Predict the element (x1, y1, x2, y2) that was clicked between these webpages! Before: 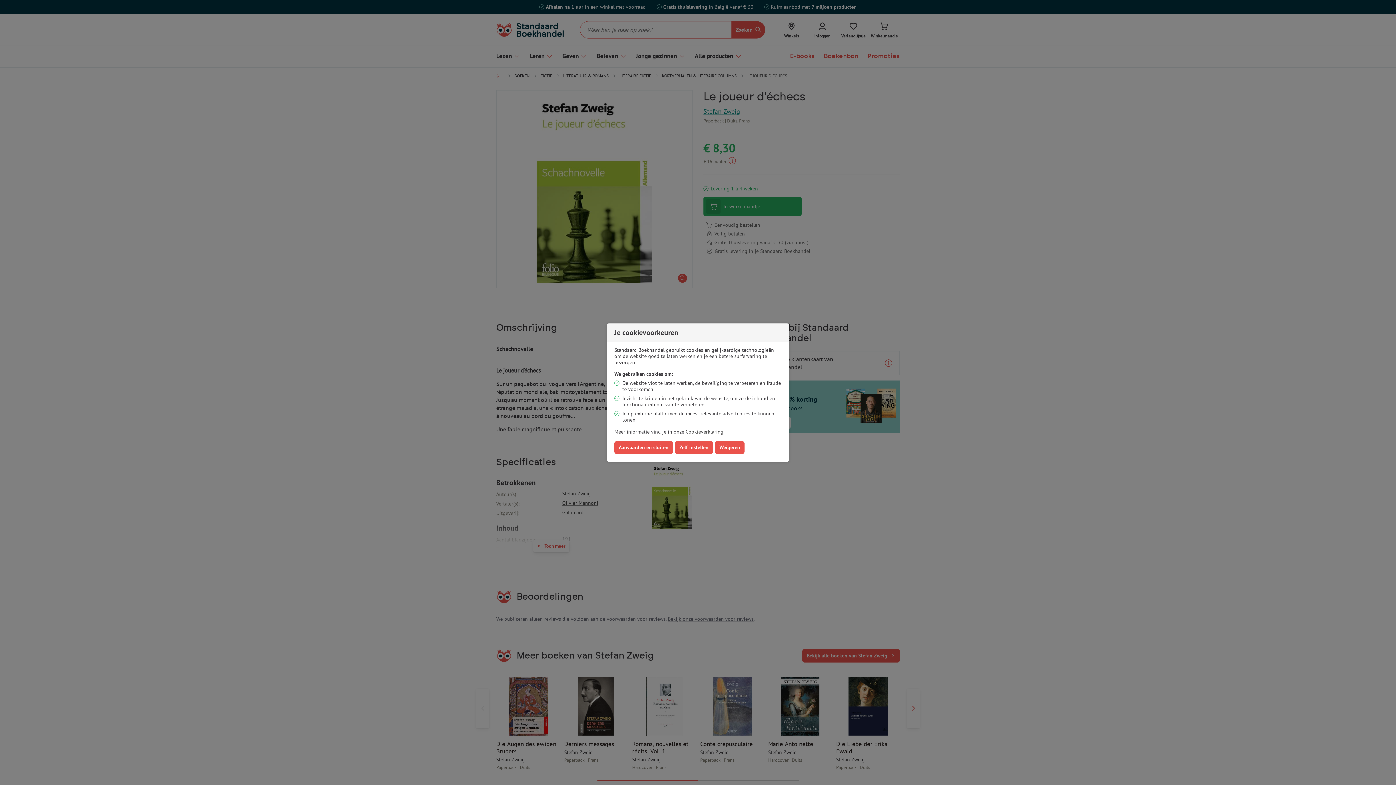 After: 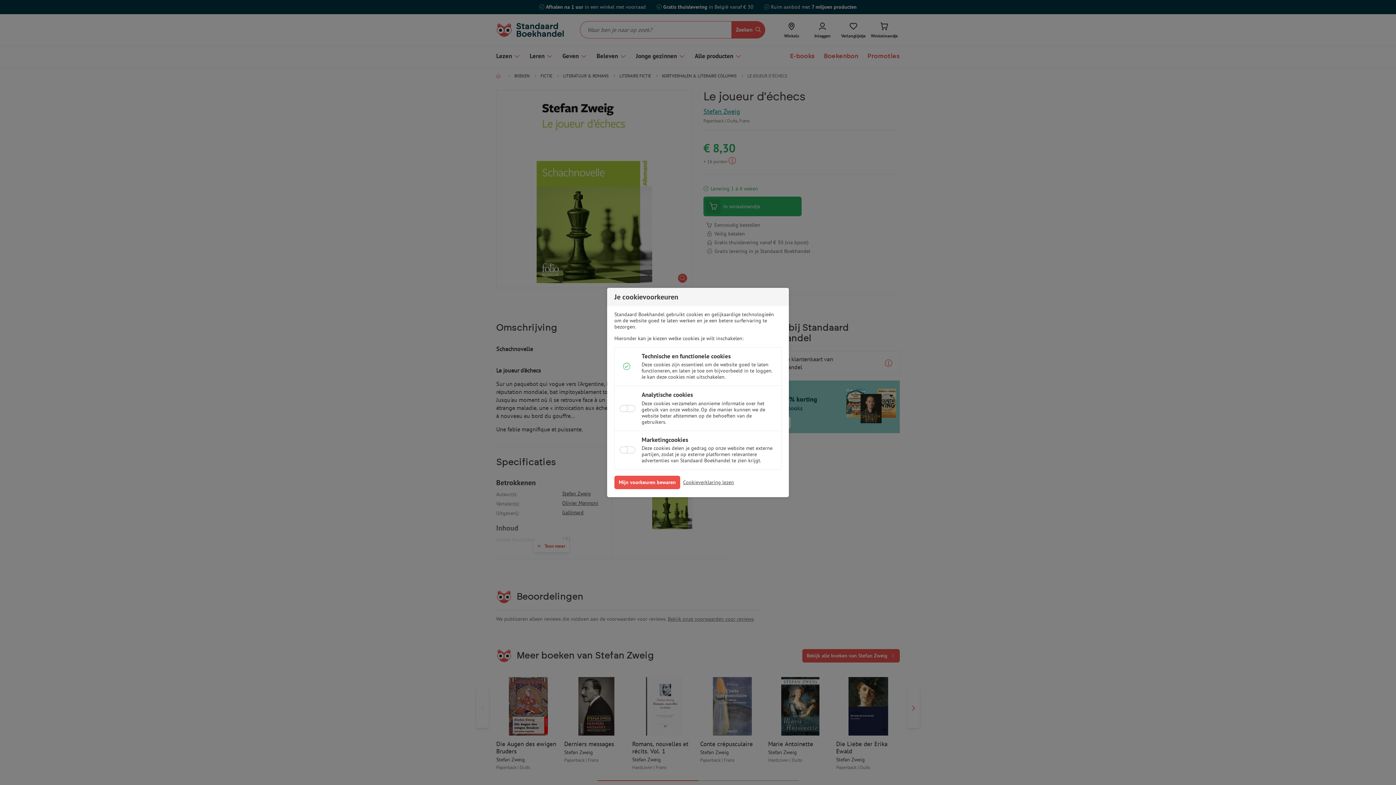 Action: bbox: (675, 441, 713, 454) label: Zelf instellen